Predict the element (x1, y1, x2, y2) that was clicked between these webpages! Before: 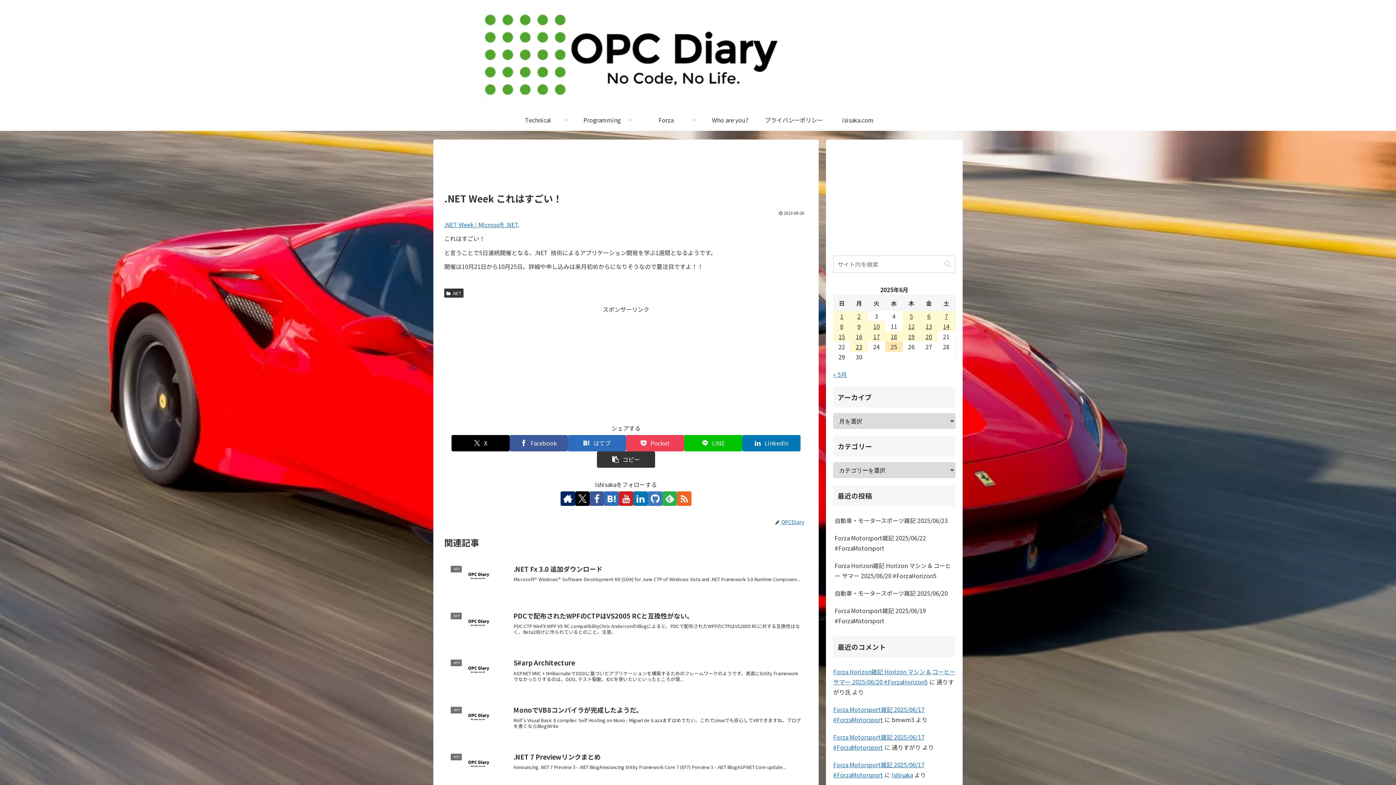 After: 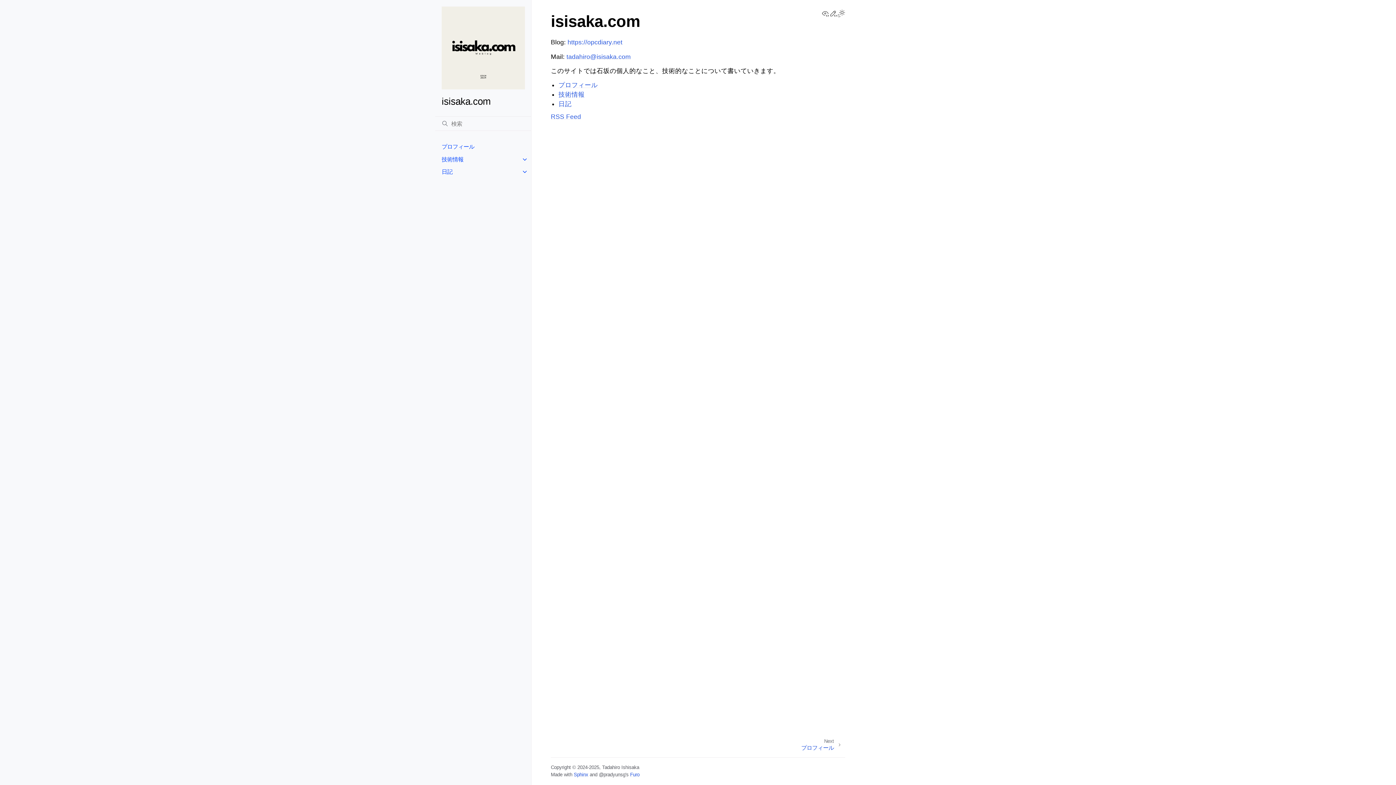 Action: bbox: (826, 109, 890, 130) label: isisaka.com